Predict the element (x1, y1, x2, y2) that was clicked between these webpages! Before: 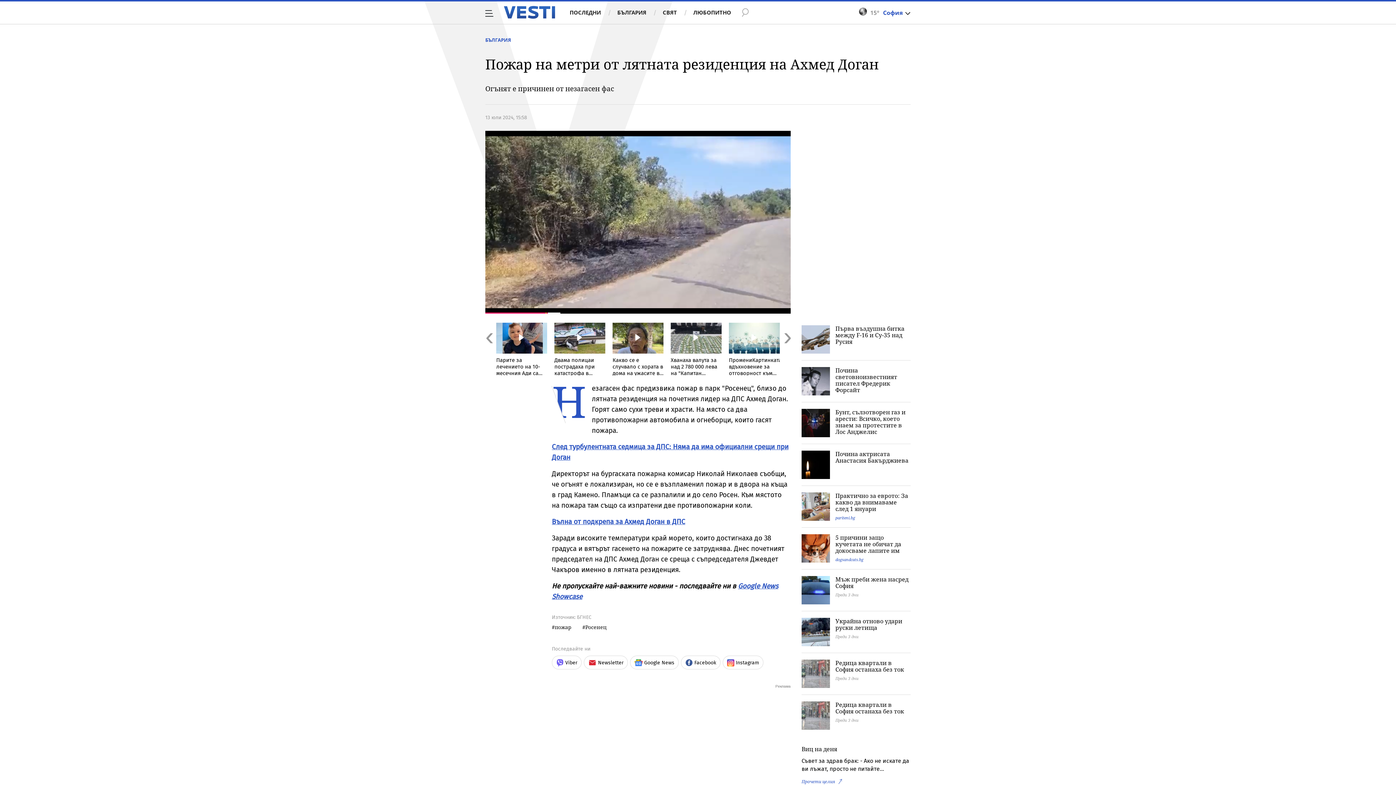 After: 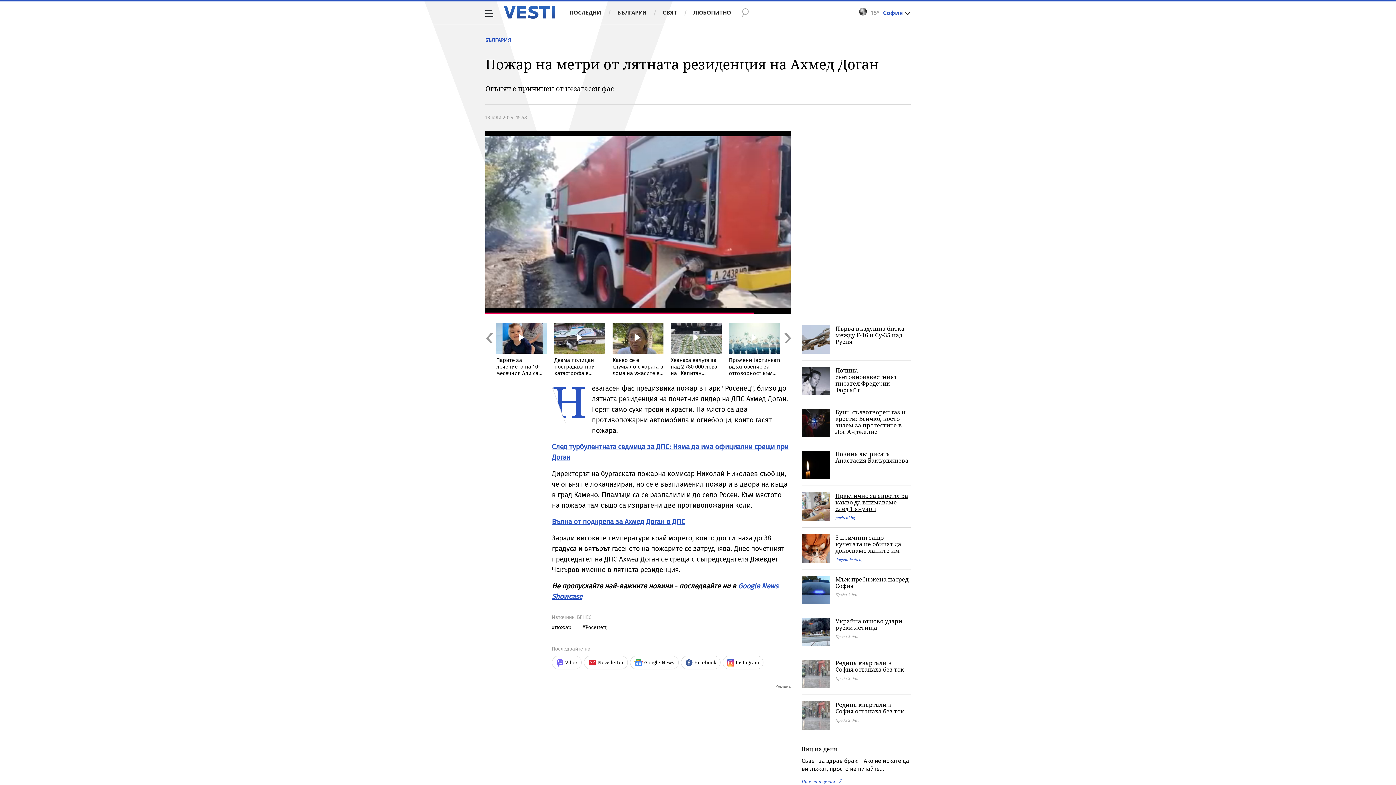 Action: bbox: (835, 492, 908, 513) label: Практично за еврото: За какво да внимаваме след 1 януари